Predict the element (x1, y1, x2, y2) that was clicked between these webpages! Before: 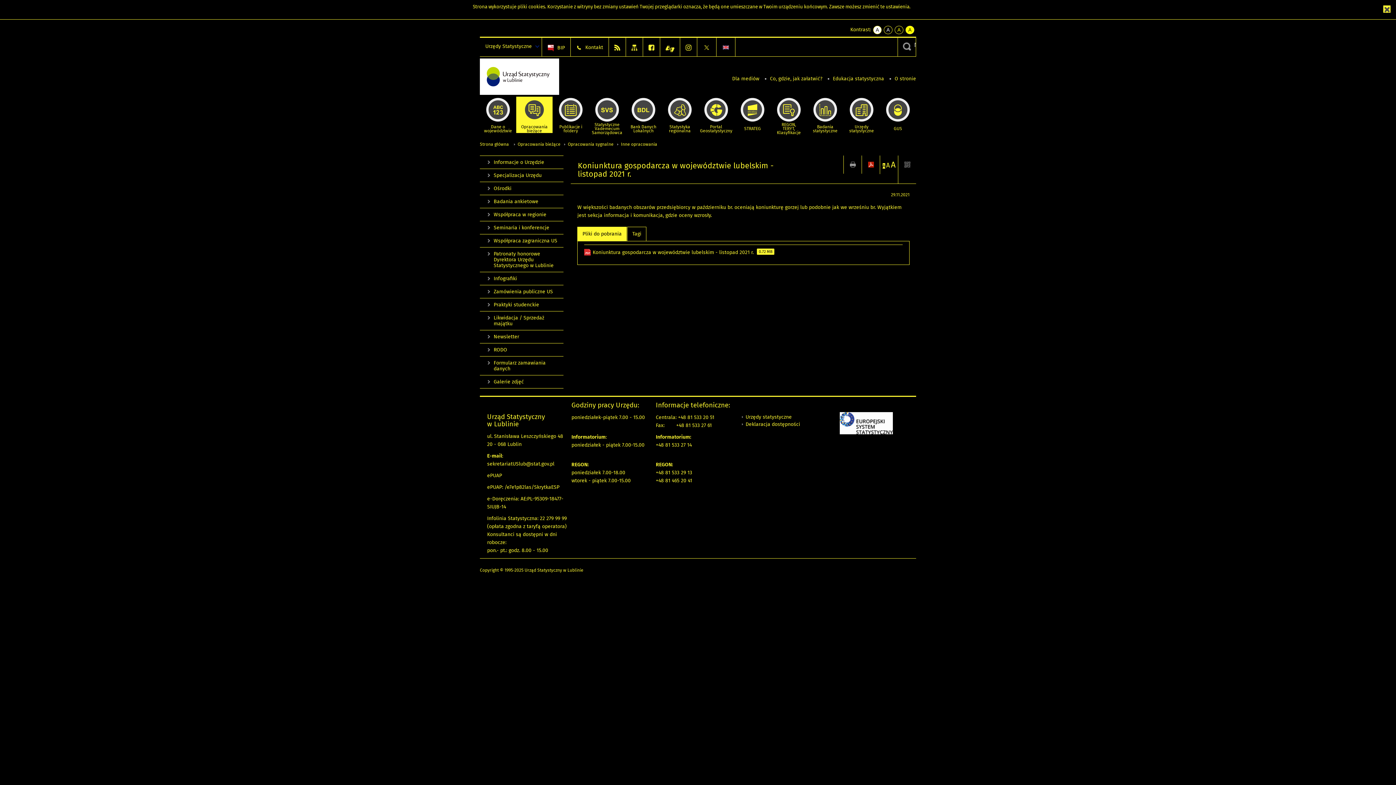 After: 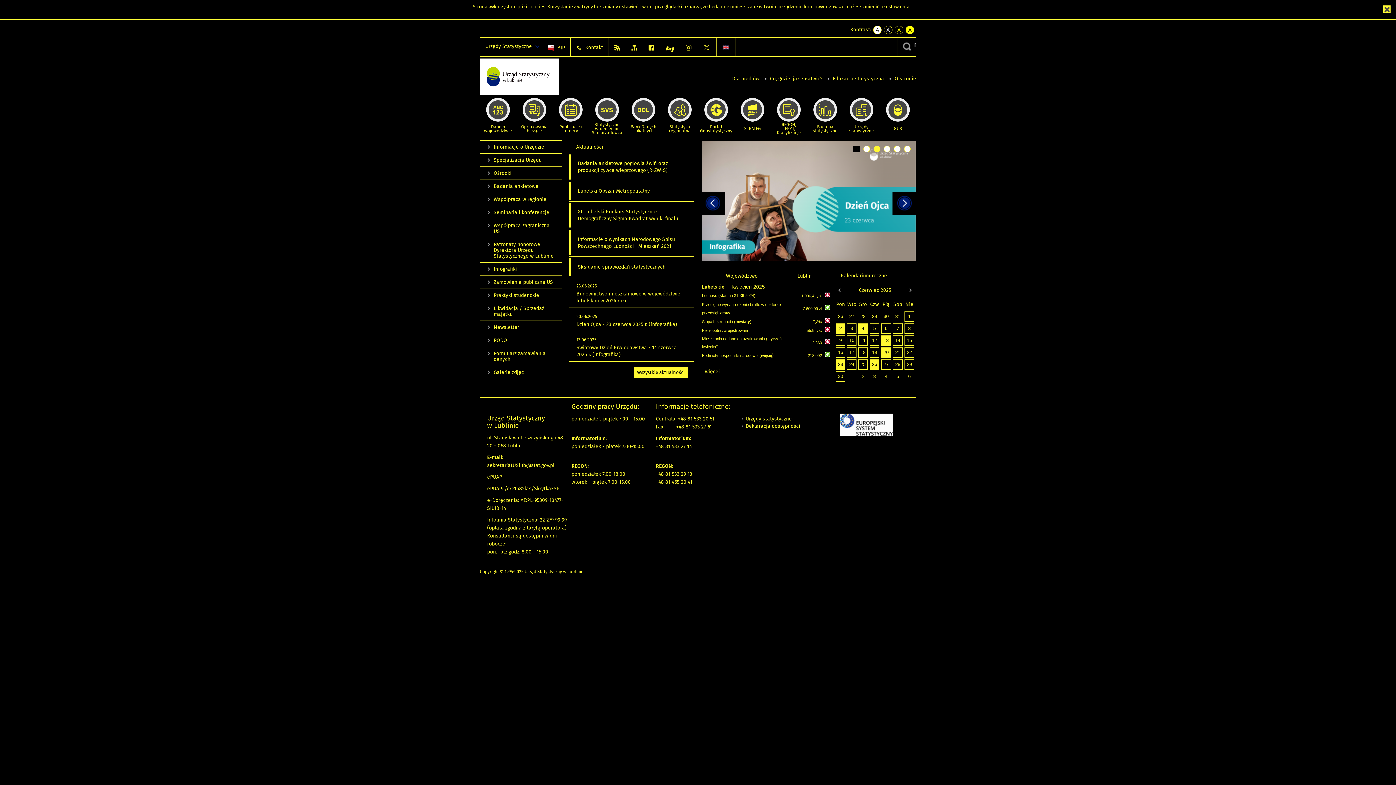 Action: bbox: (480, 58, 650, 94)